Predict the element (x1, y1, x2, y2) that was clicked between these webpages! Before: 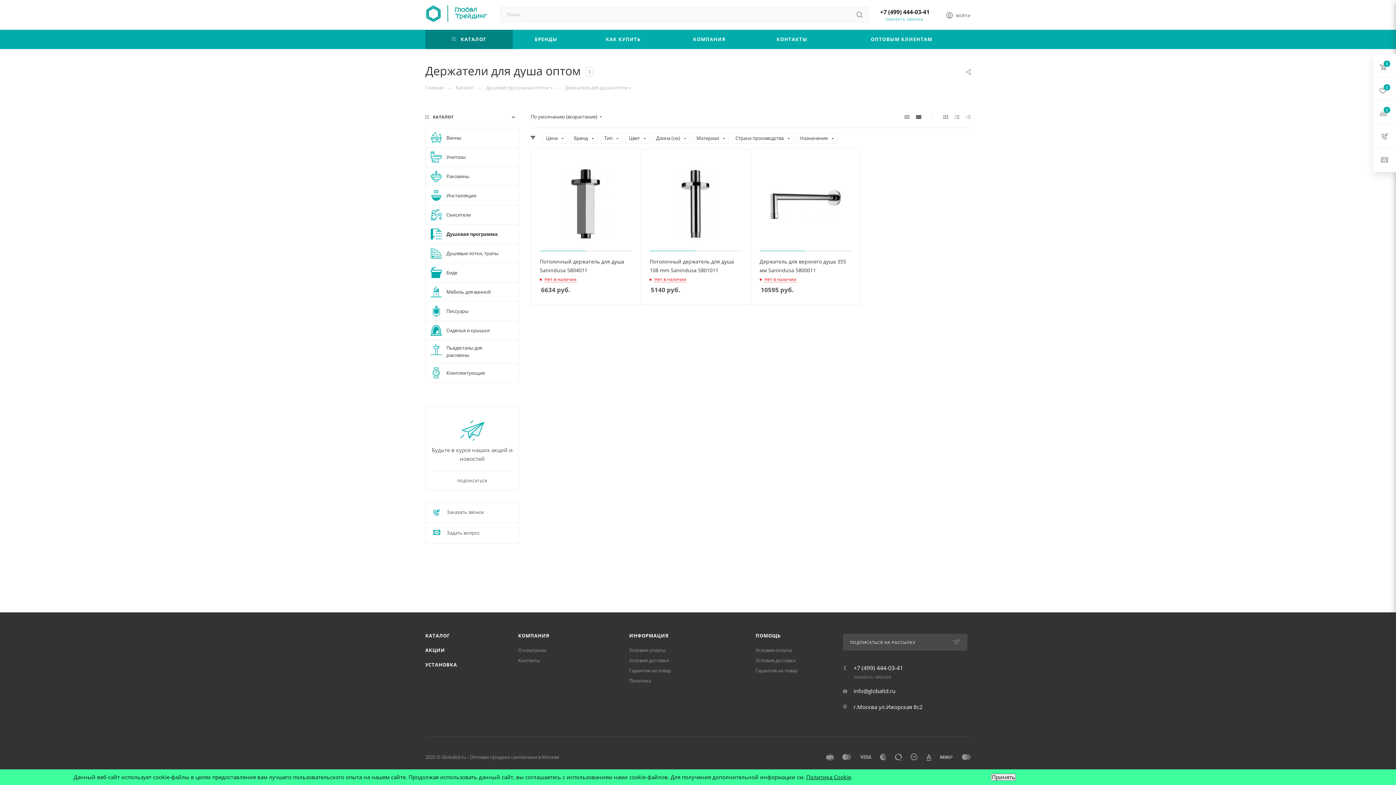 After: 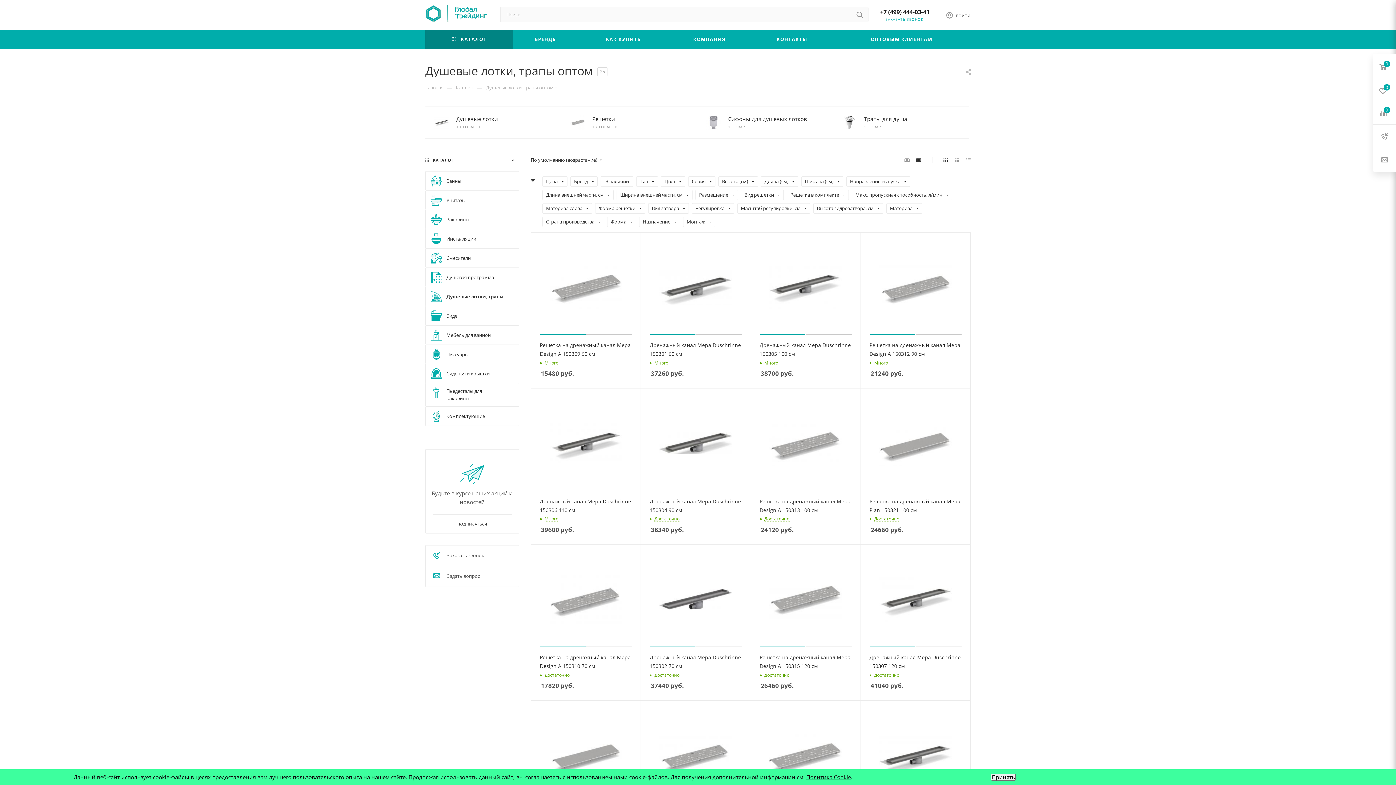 Action: label: Душевые лотки, трапы bbox: (425, 243, 519, 262)